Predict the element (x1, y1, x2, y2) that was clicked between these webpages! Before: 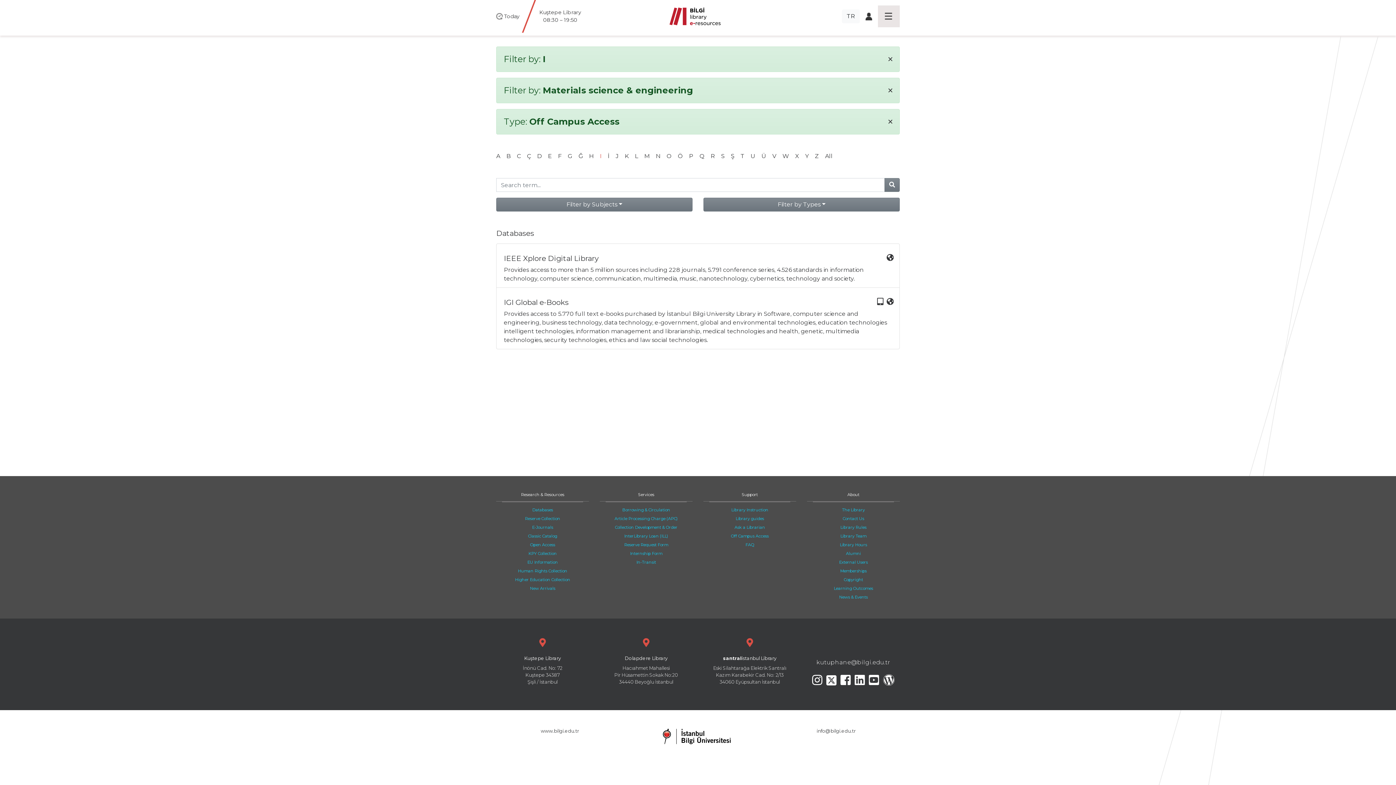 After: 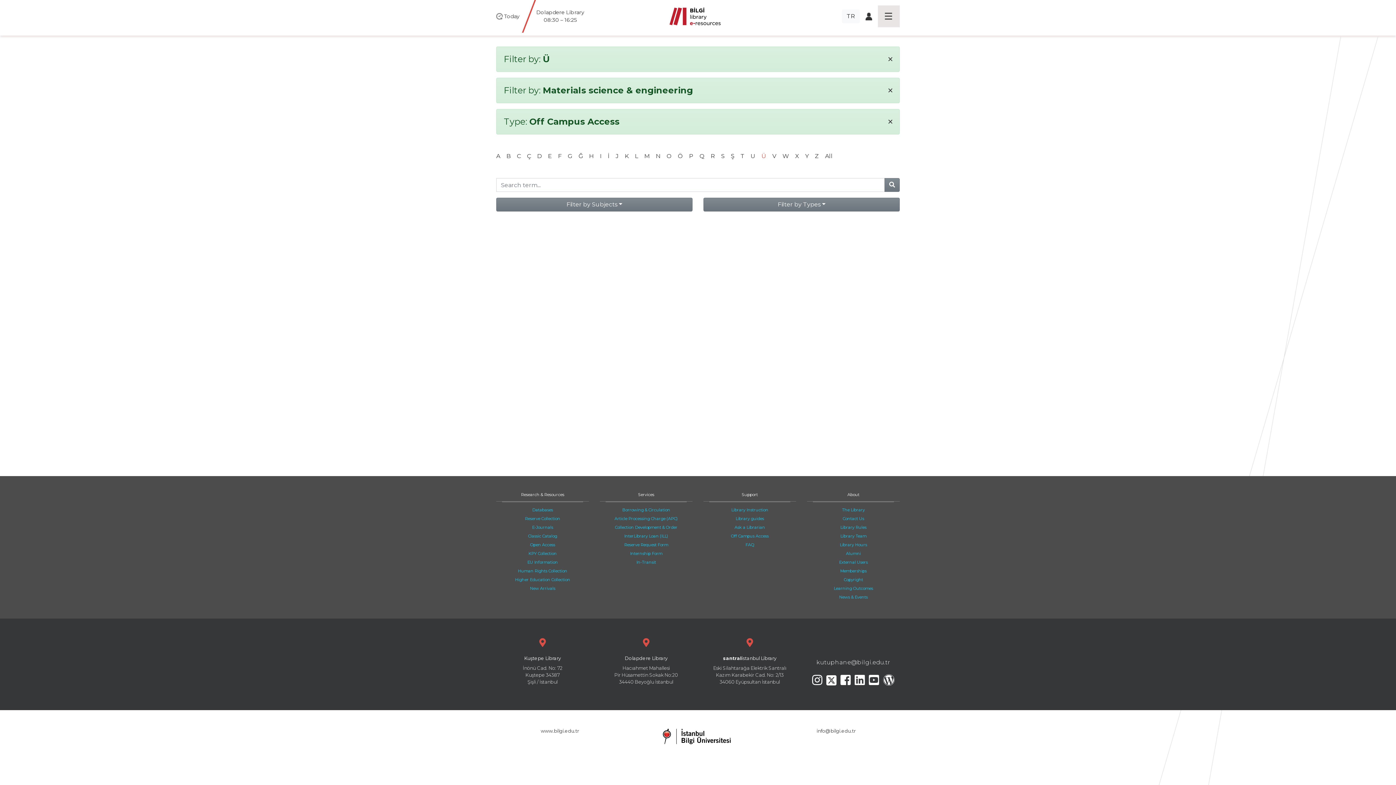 Action: label: Ü bbox: (761, 152, 766, 159)